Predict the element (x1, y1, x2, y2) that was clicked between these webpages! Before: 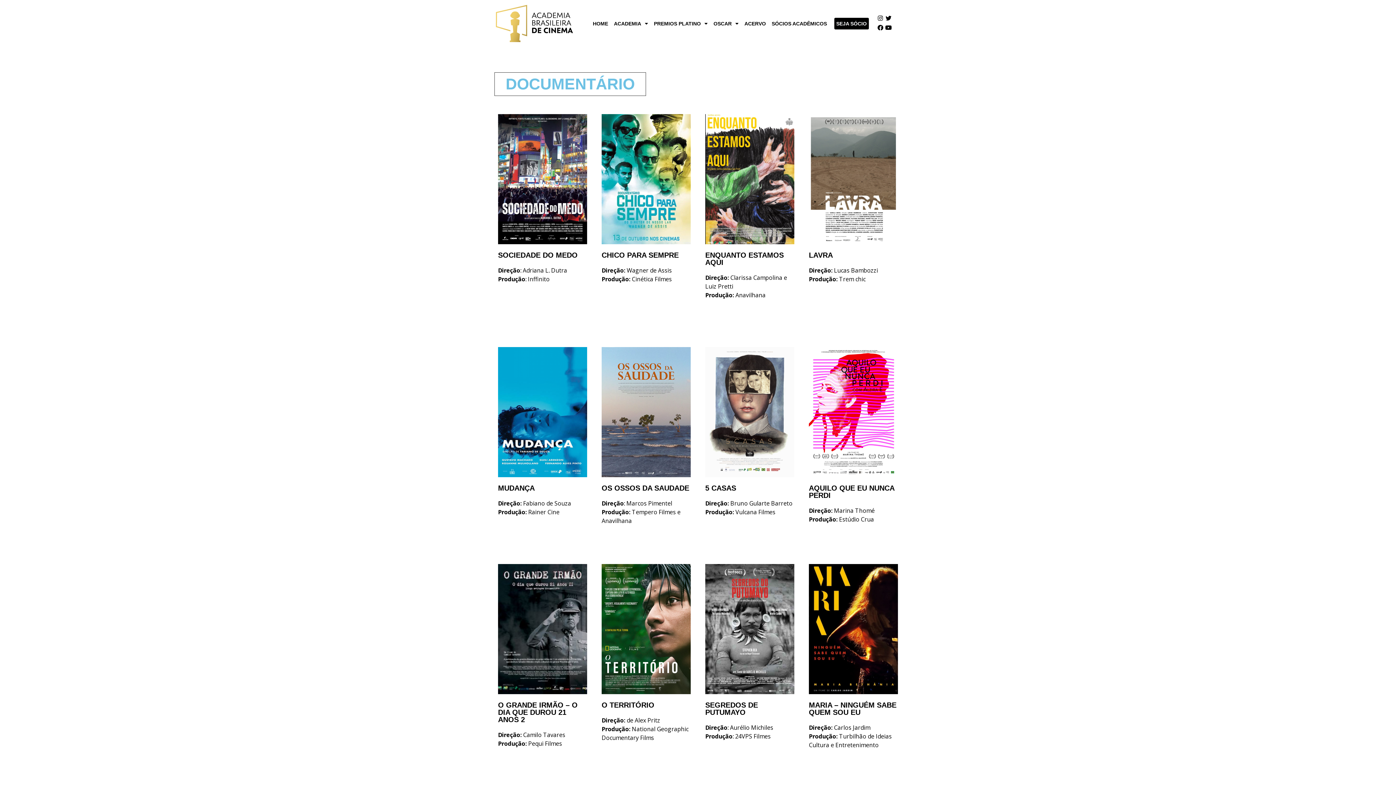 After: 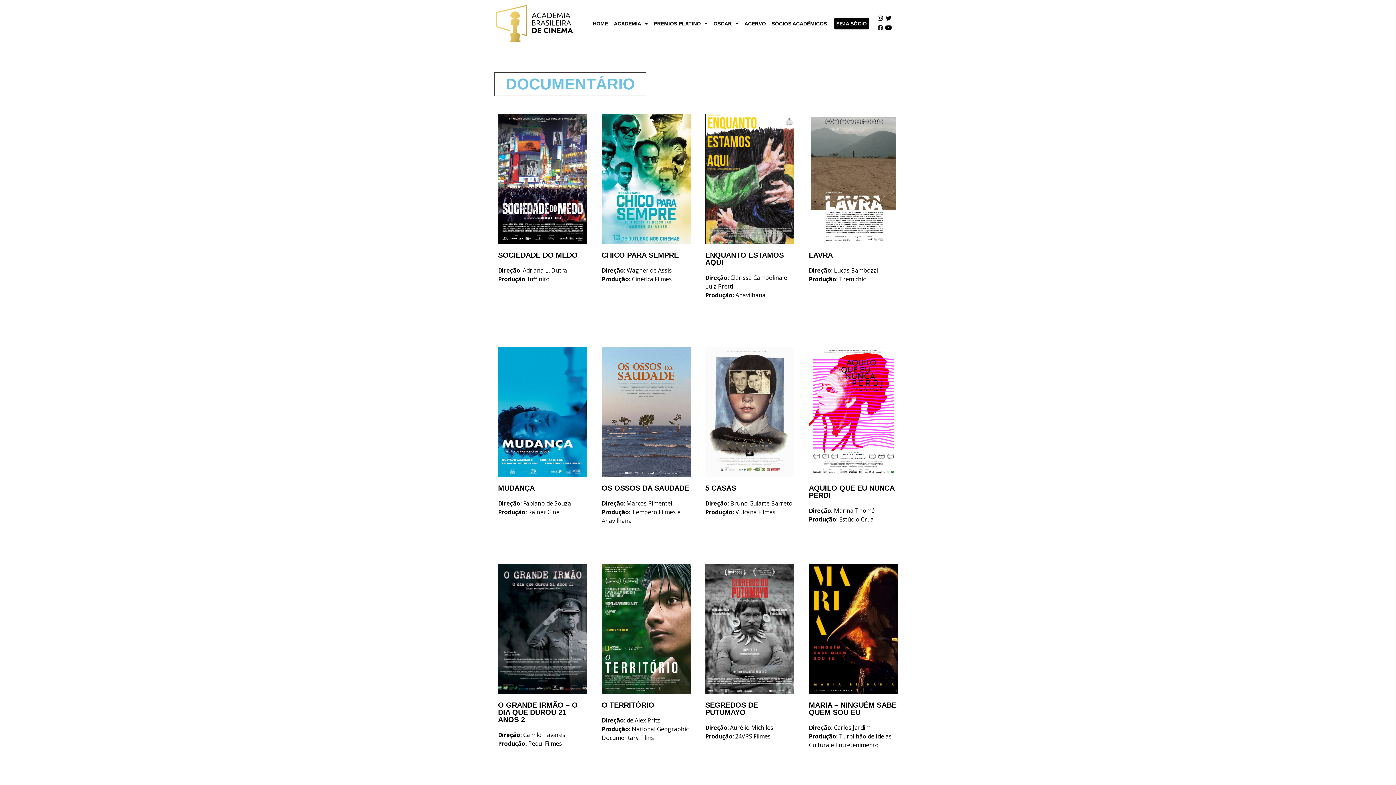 Action: bbox: (876, 23, 884, 31) label: Facebook